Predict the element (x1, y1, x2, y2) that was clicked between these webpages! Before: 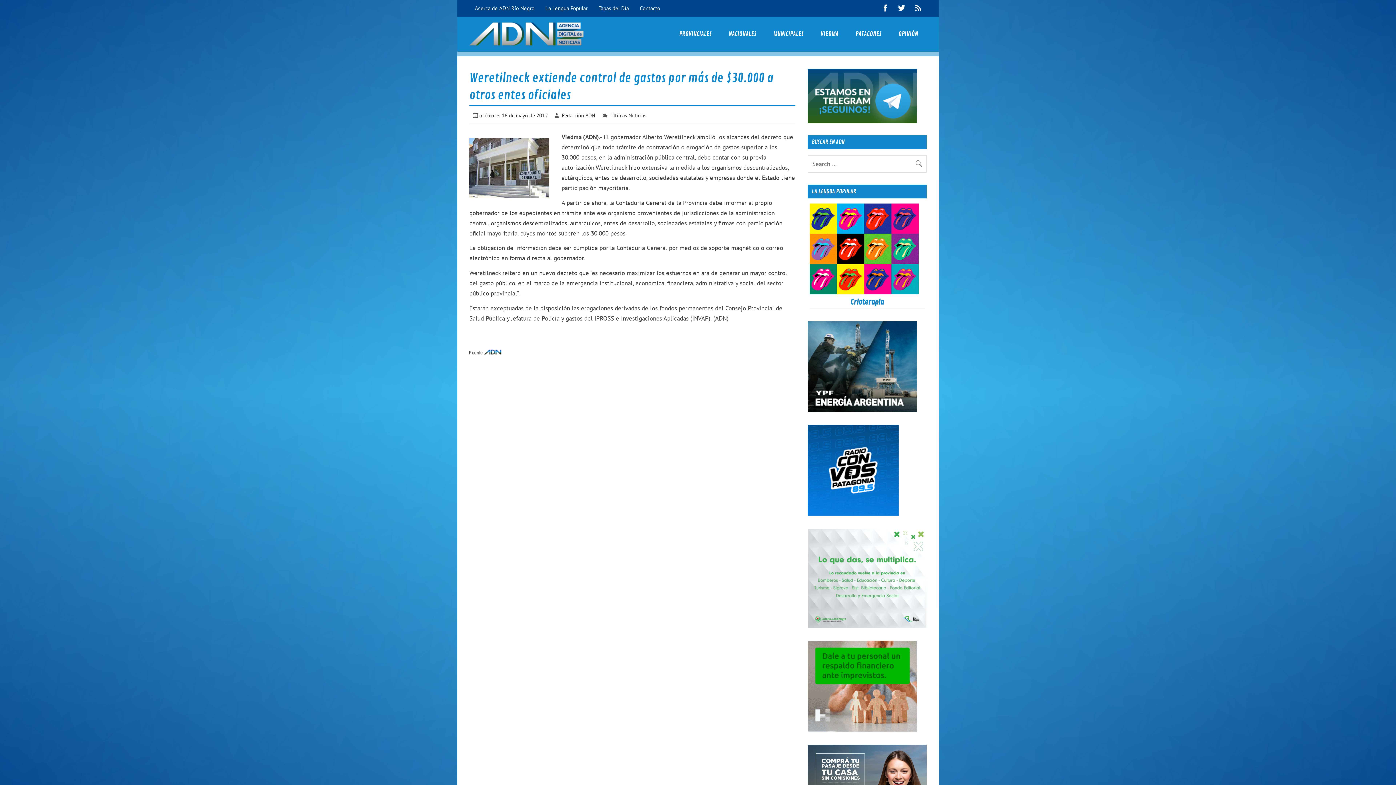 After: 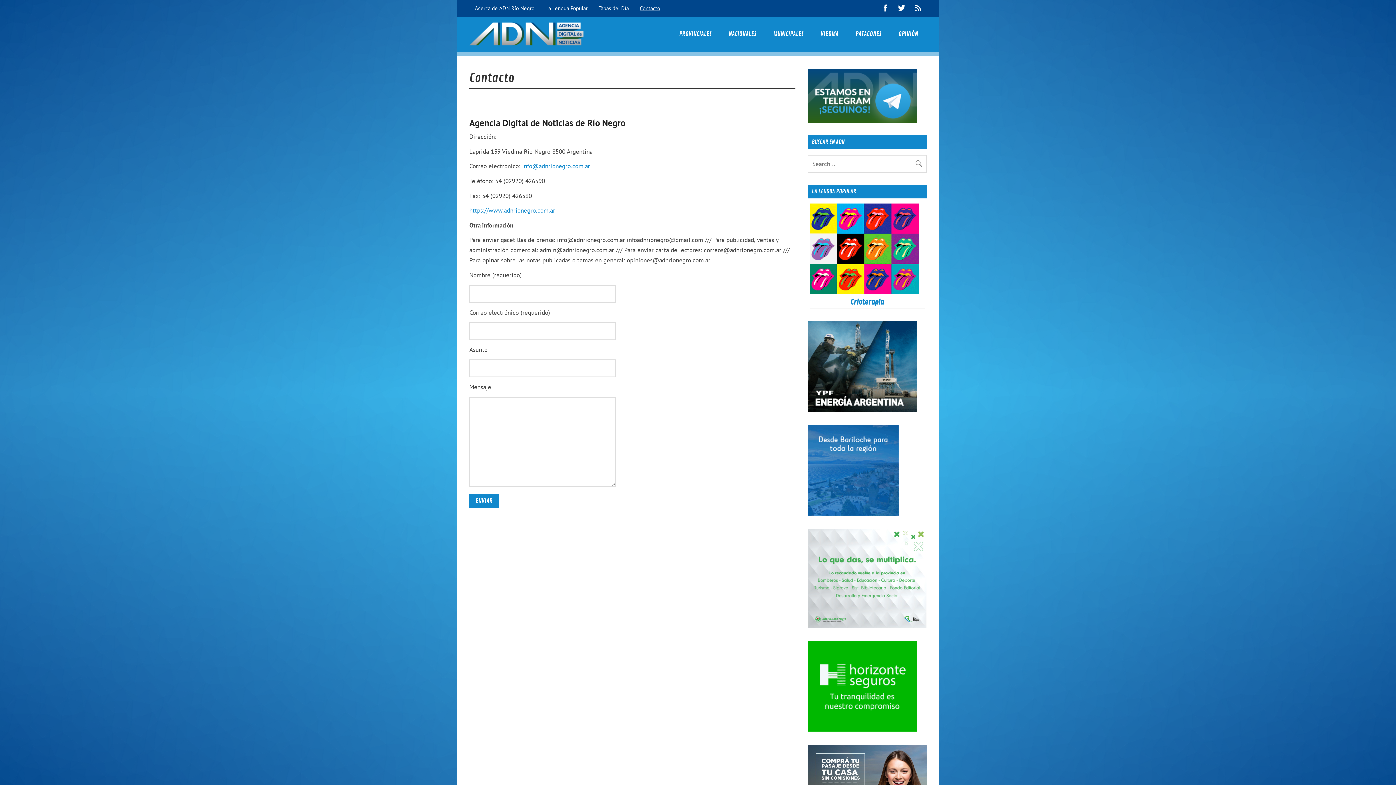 Action: bbox: (634, 0, 665, 16) label: Contacto